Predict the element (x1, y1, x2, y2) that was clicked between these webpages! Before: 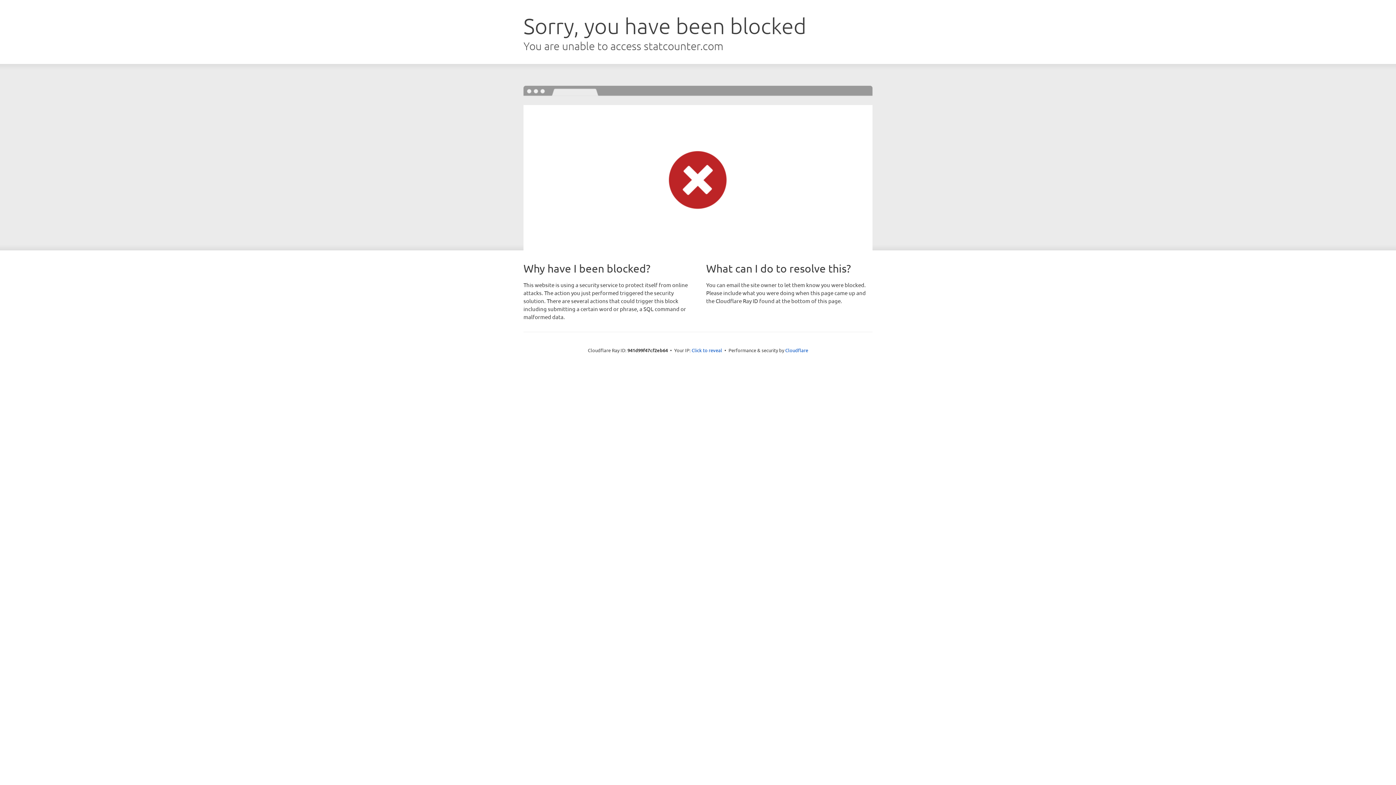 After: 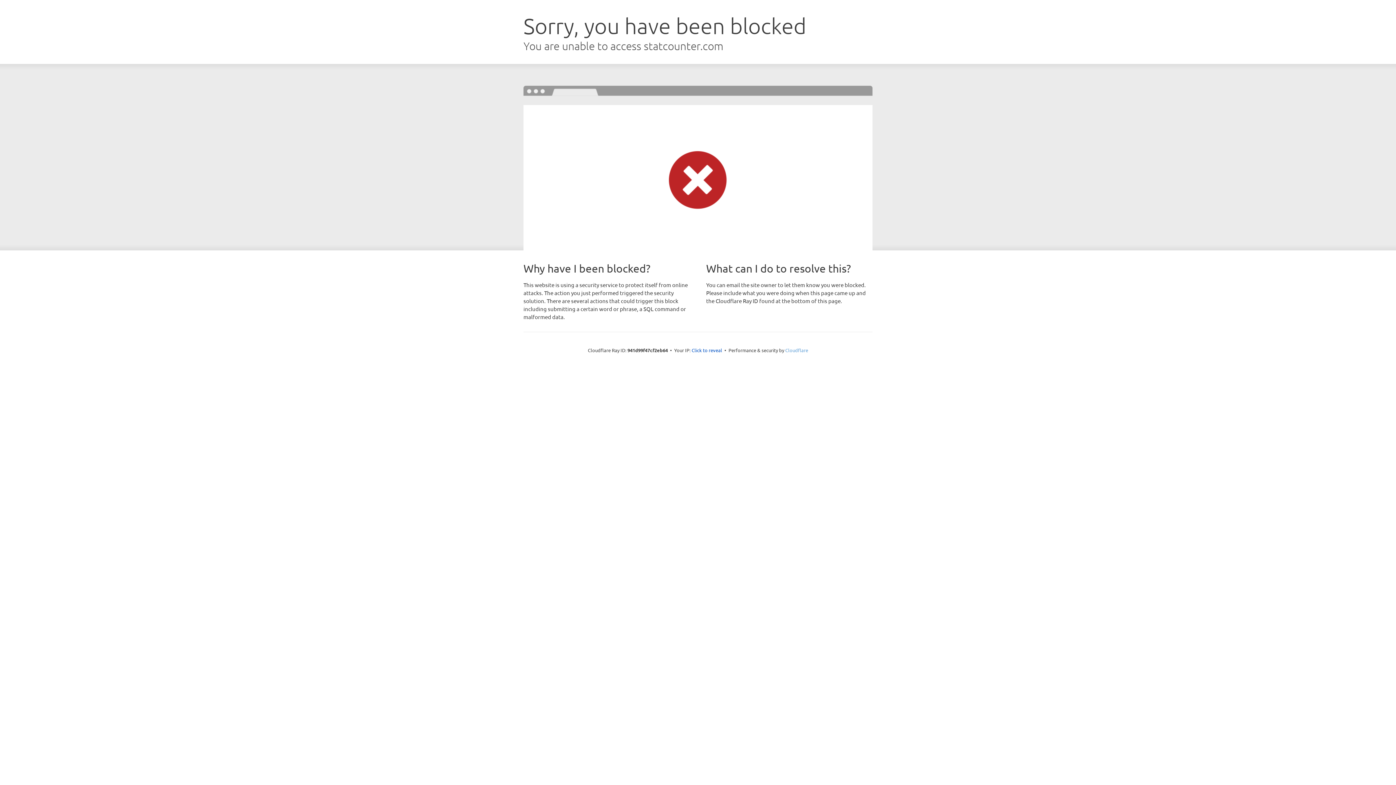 Action: bbox: (785, 347, 808, 353) label: Cloudflare